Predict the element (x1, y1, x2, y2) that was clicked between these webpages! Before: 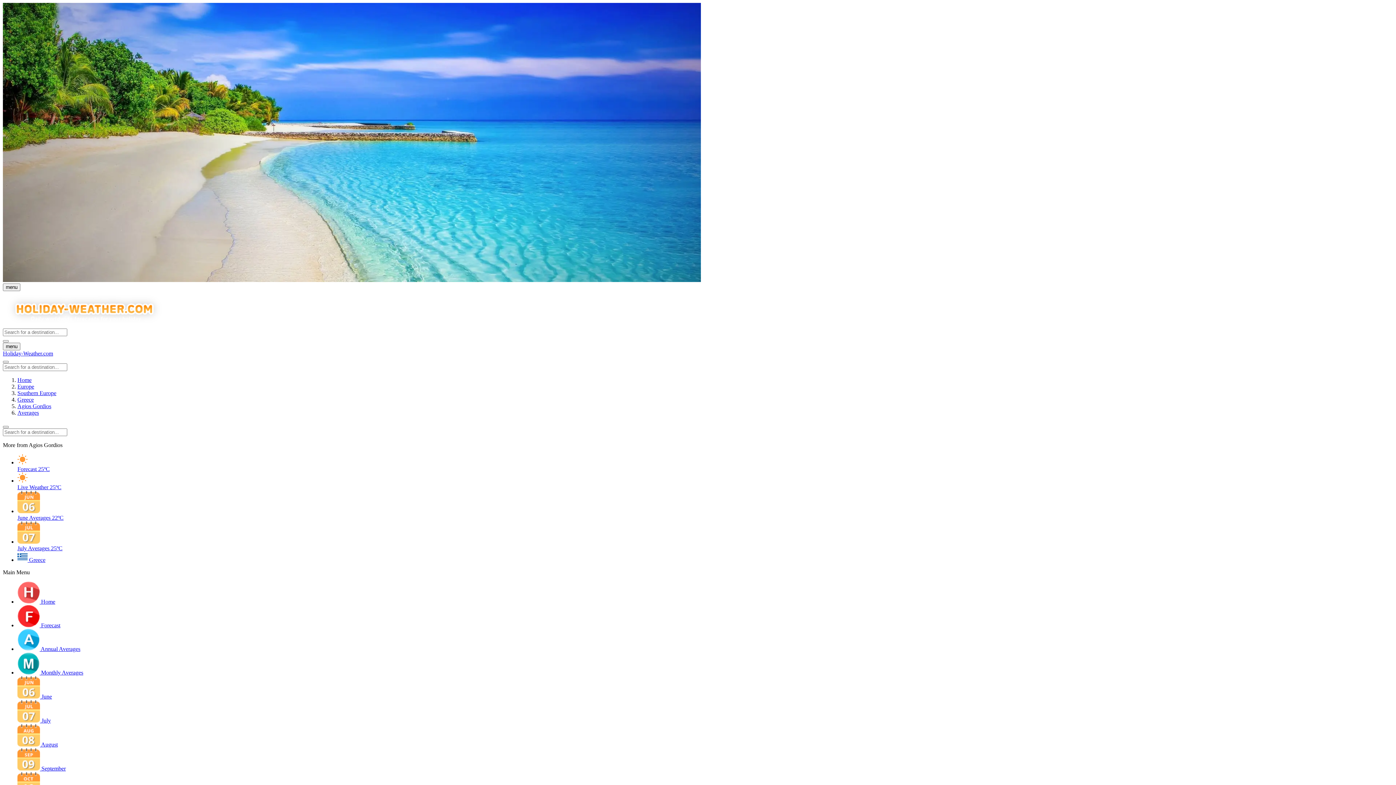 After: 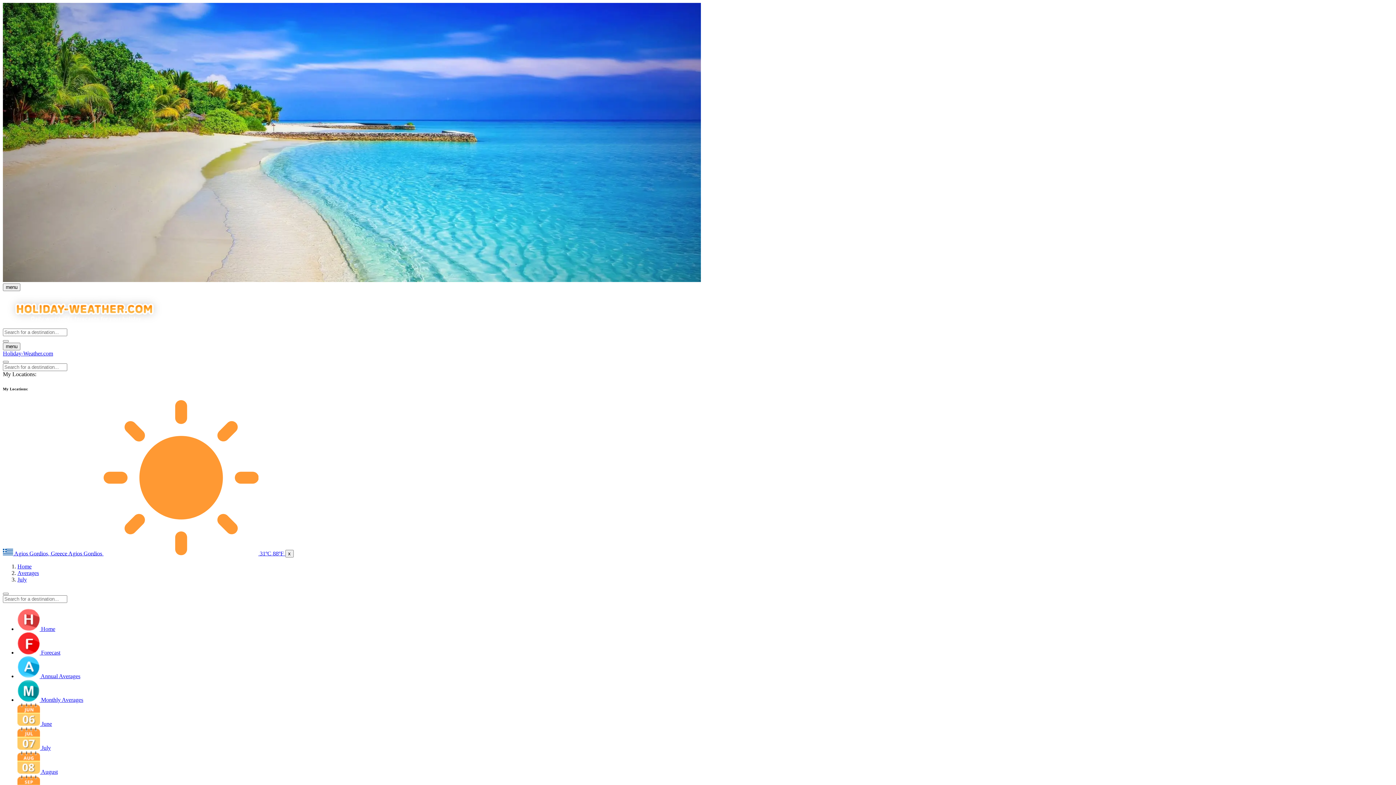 Action: label:  July bbox: (17, 717, 50, 724)